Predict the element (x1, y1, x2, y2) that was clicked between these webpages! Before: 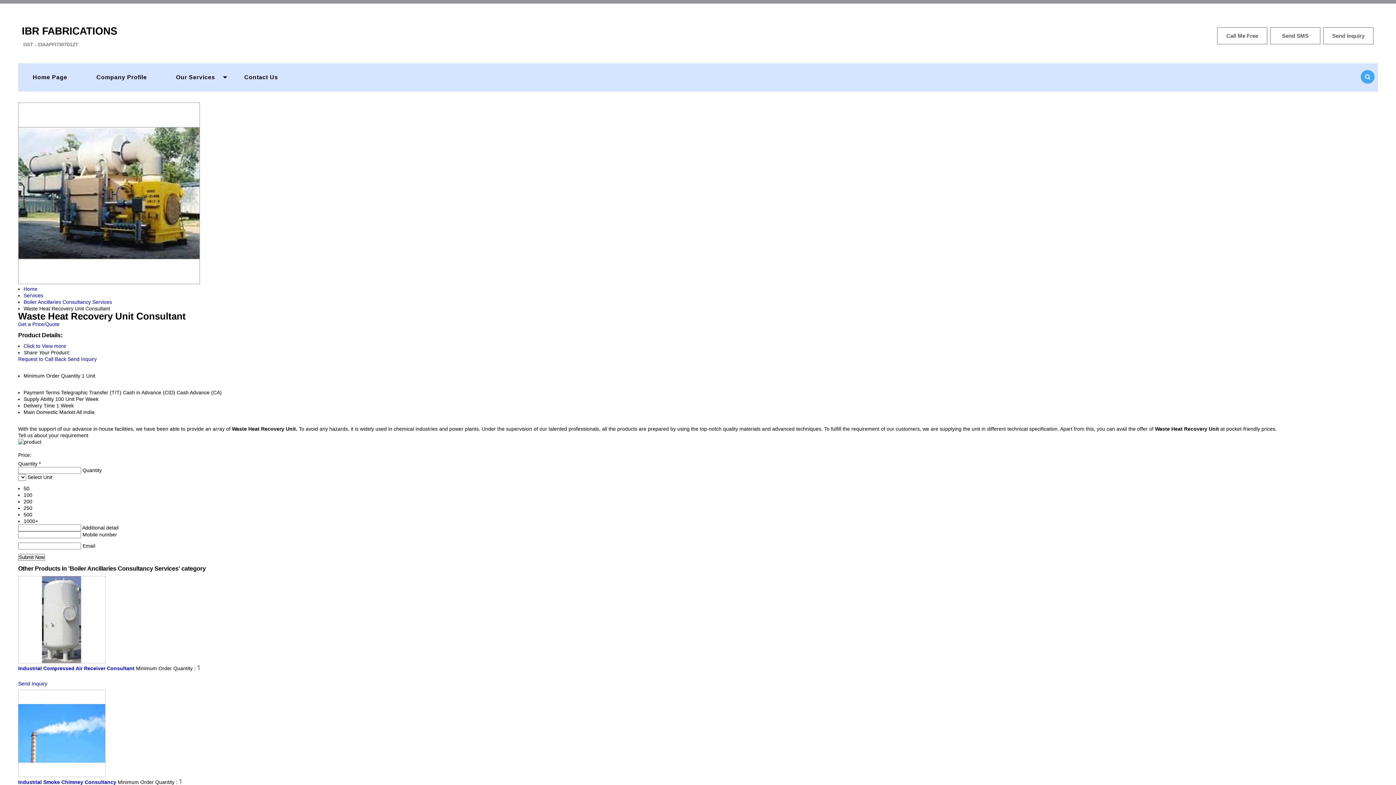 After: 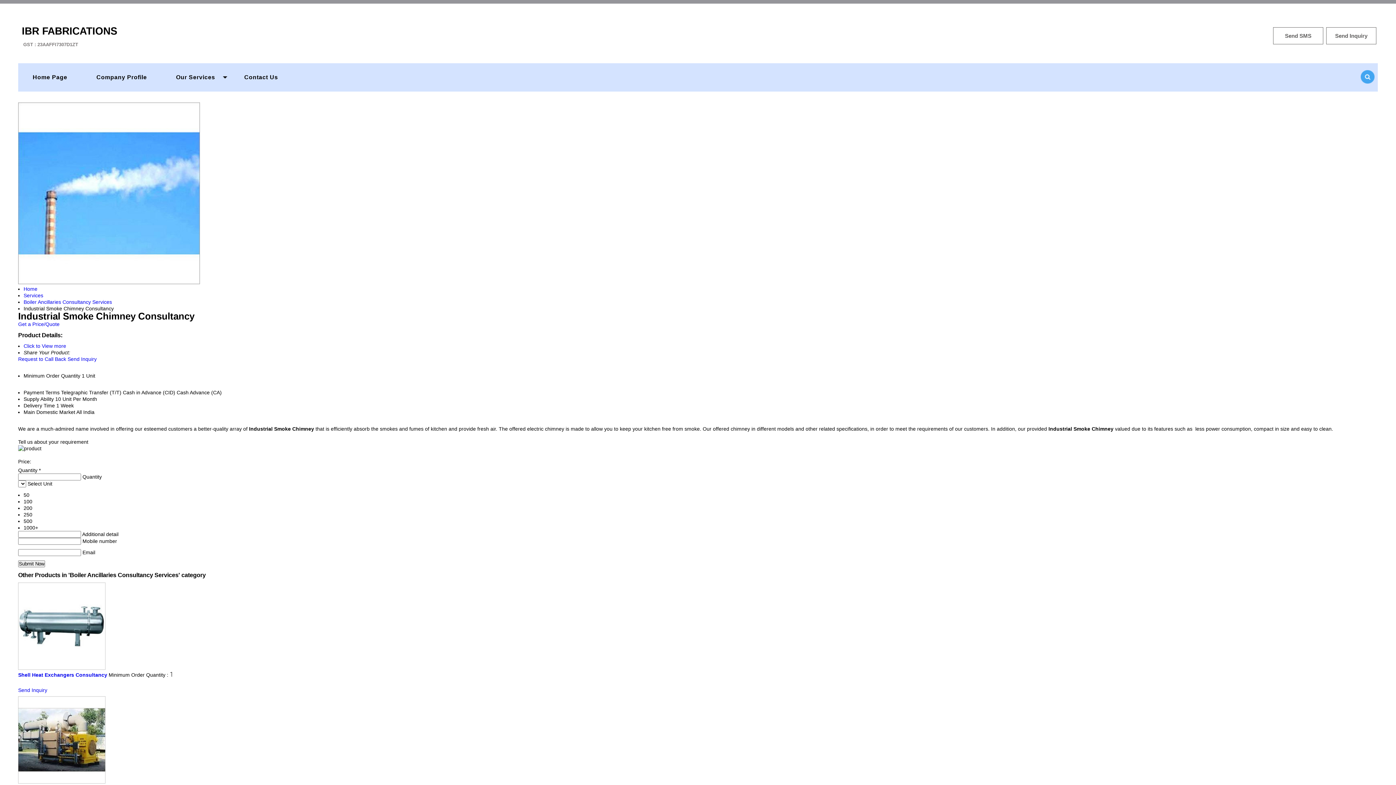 Action: label: Industrial Smoke Chimney Consultancy bbox: (18, 779, 116, 785)